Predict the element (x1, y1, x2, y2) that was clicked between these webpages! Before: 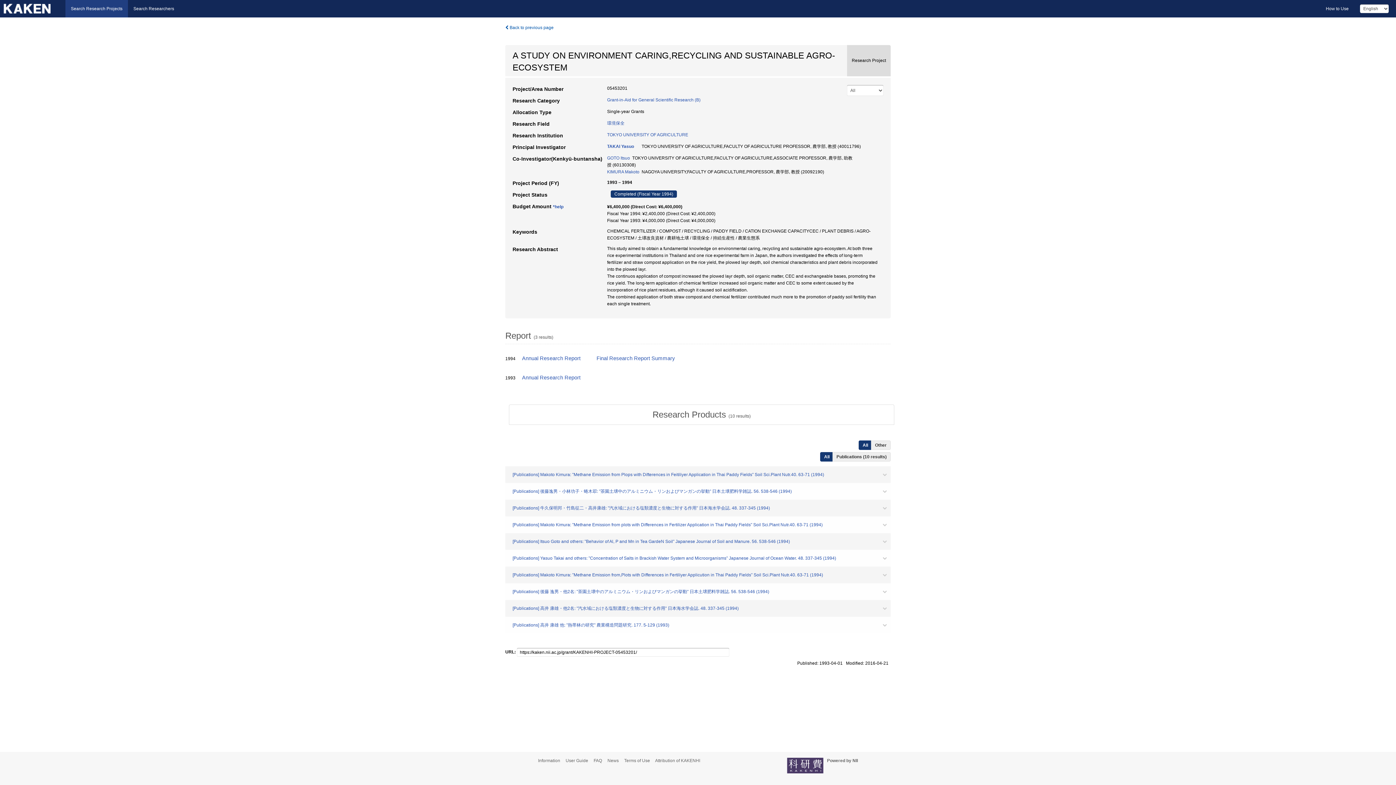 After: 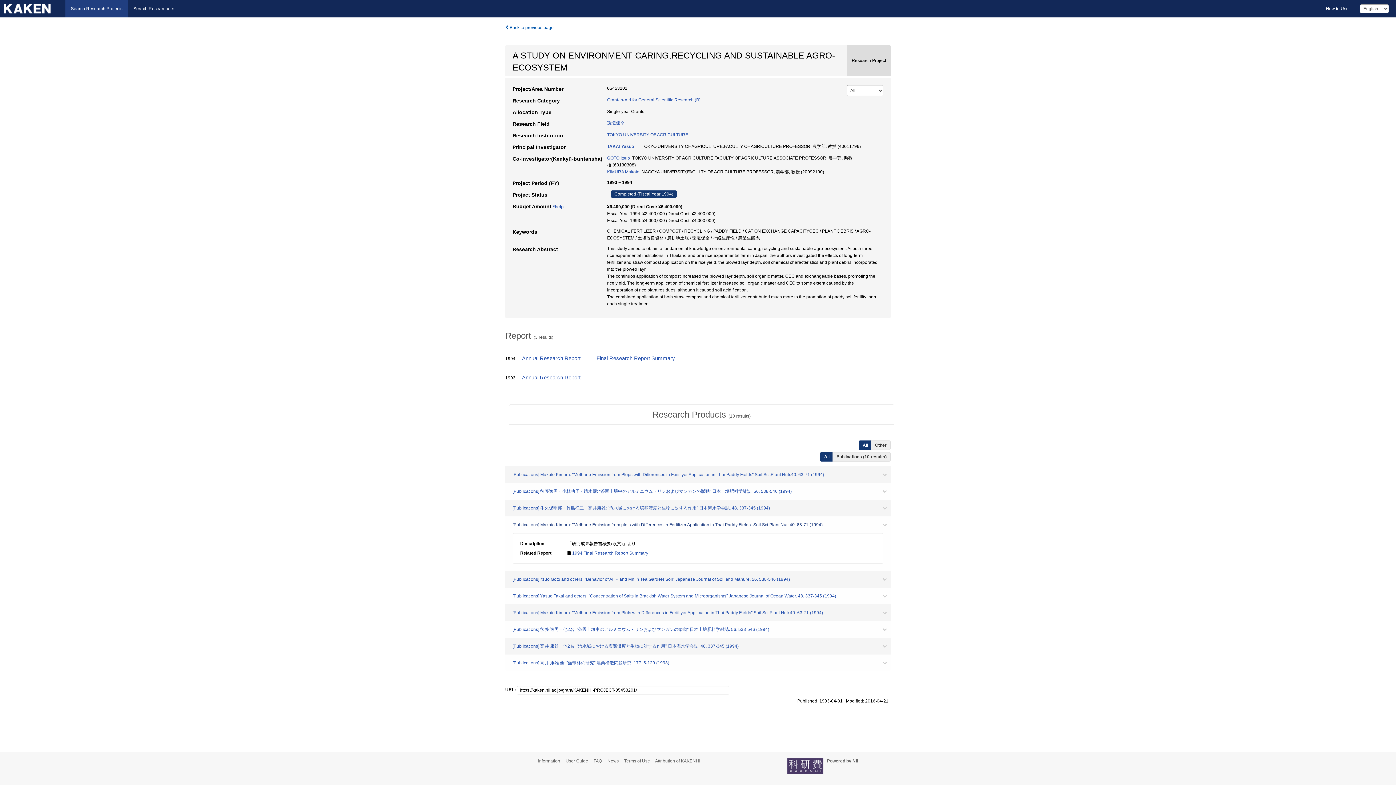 Action: bbox: (505, 516, 890, 533) label: [Publications] Makoto Kimura: "Methane Emission from plots with Differences in Fertilizer Application in Thai Paddy Fields" Soil Sci.Plant Nutr.40. 63-71 (1994)